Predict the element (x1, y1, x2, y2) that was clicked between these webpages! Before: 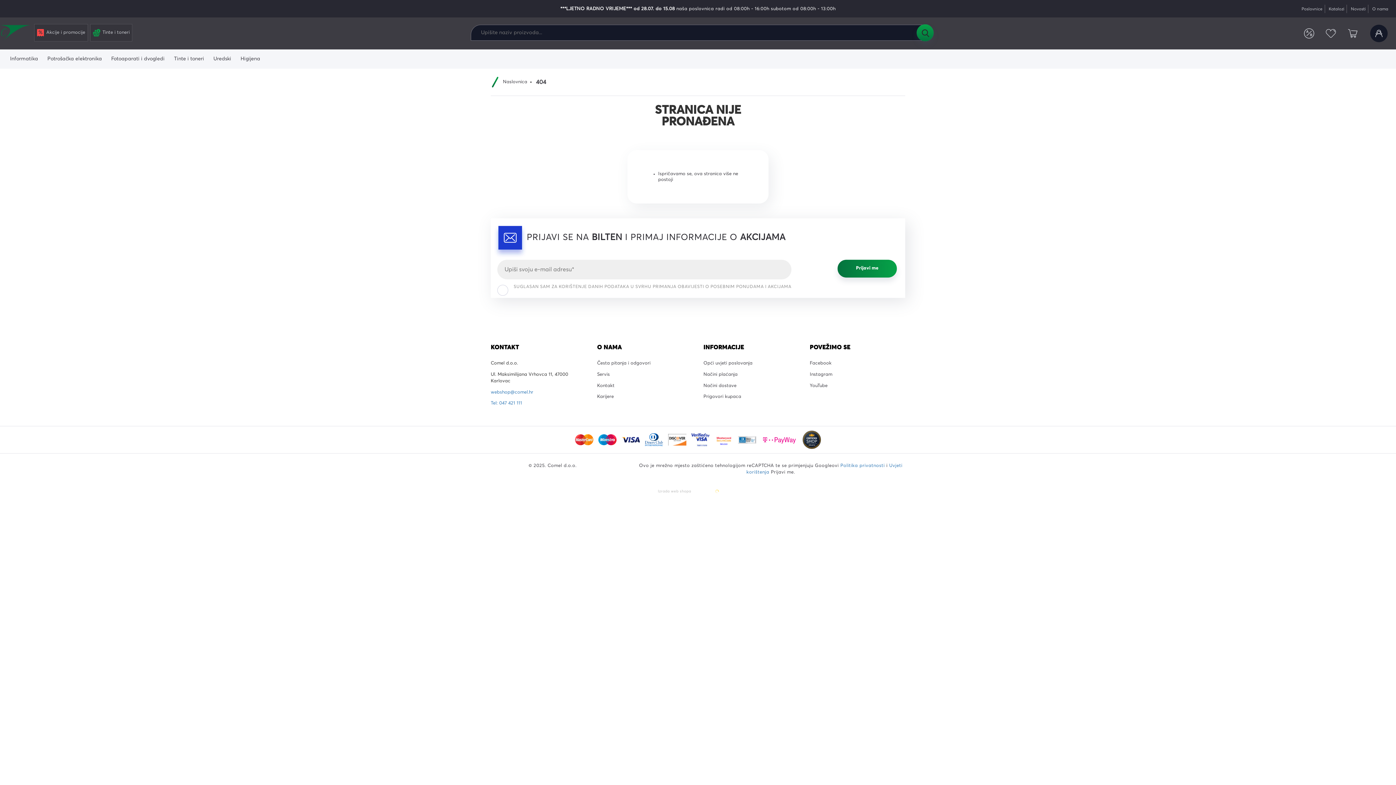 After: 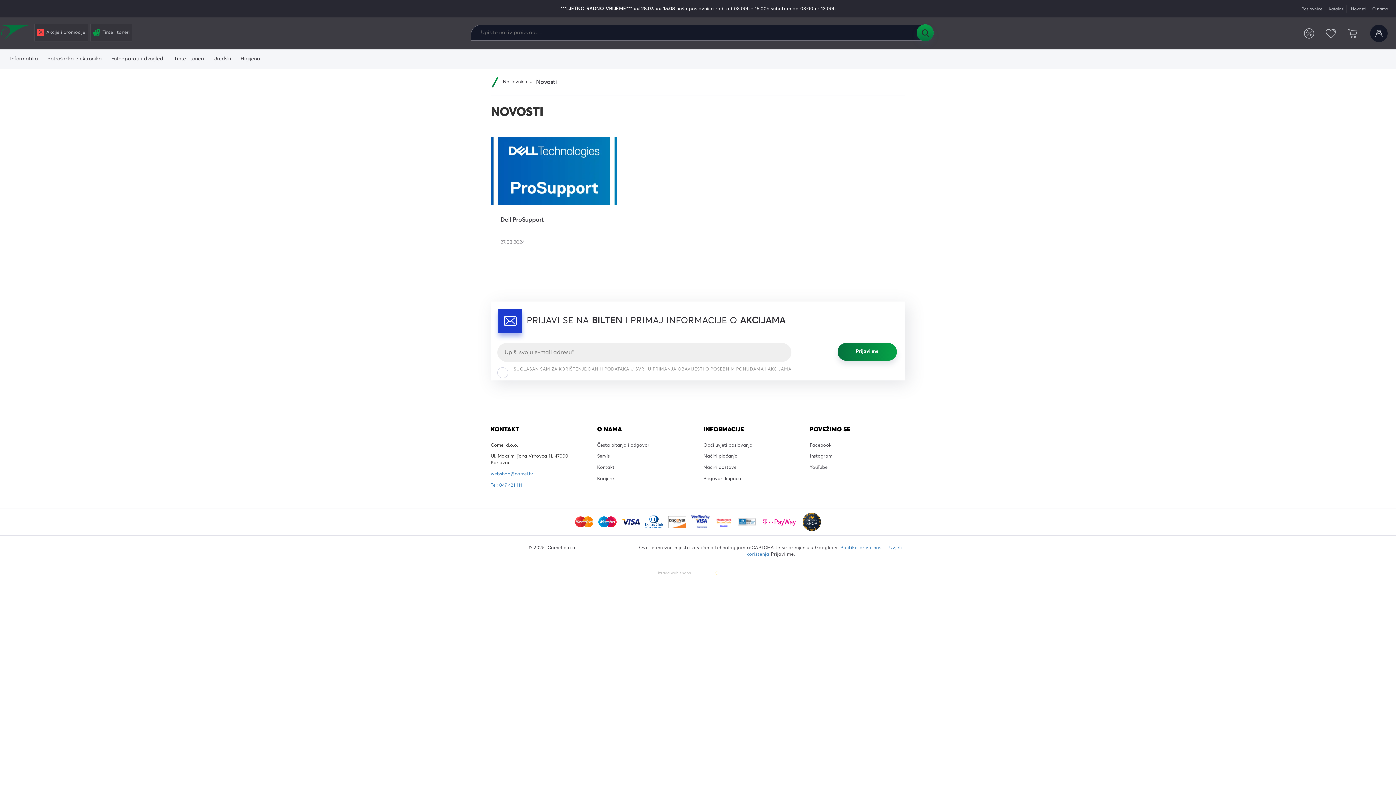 Action: bbox: (1348, 4, 1368, 13) label: Novosti